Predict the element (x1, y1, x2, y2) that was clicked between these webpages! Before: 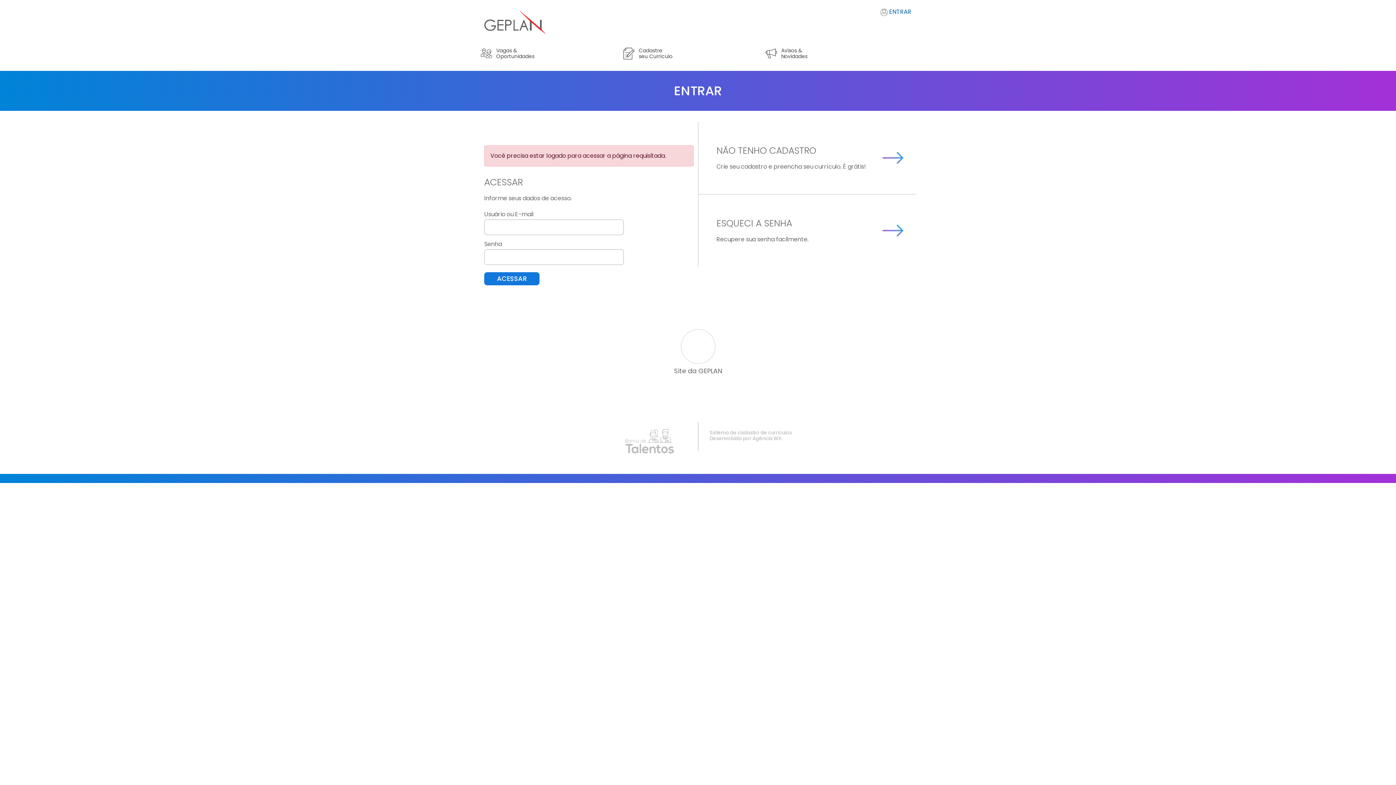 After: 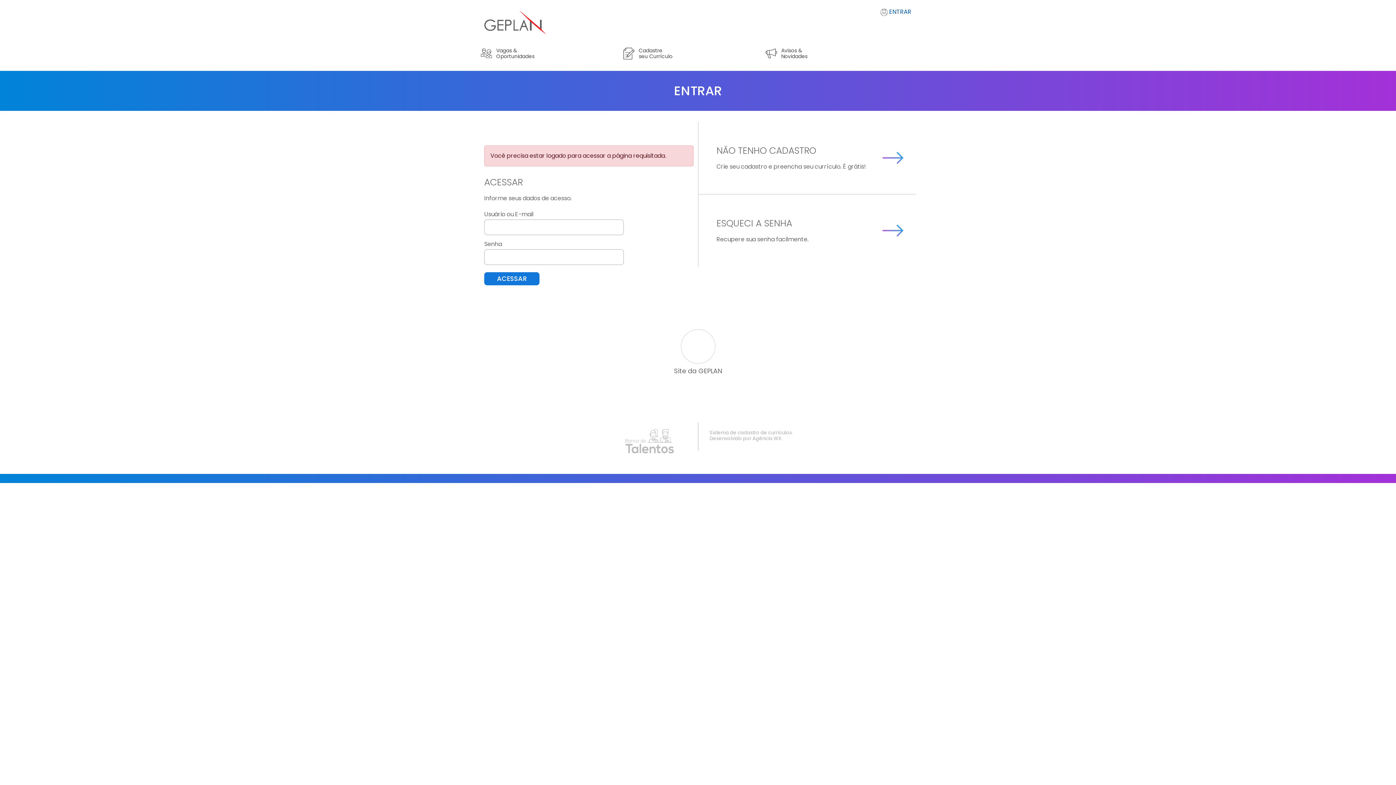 Action: label: 	Vagas &
Oportunidades bbox: (480, 47, 622, 59)